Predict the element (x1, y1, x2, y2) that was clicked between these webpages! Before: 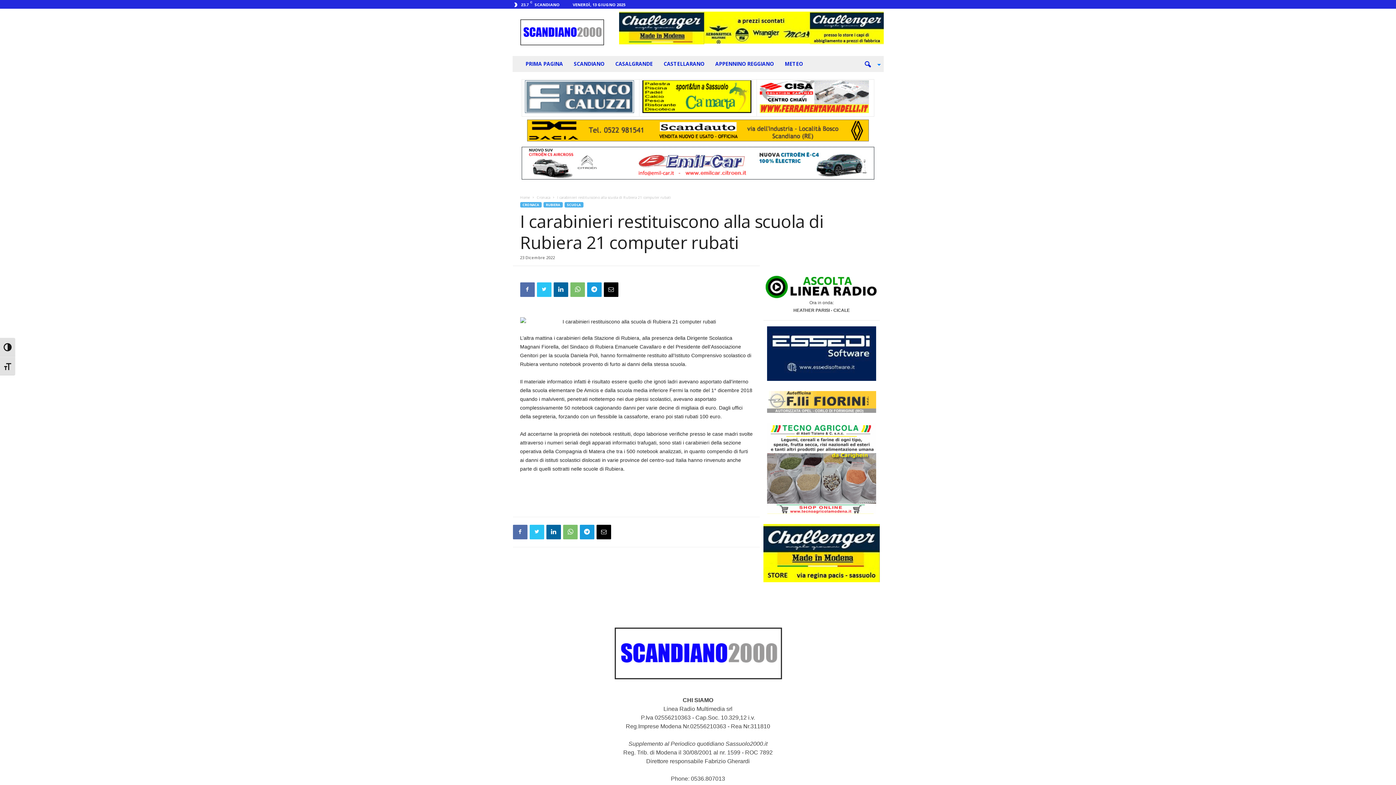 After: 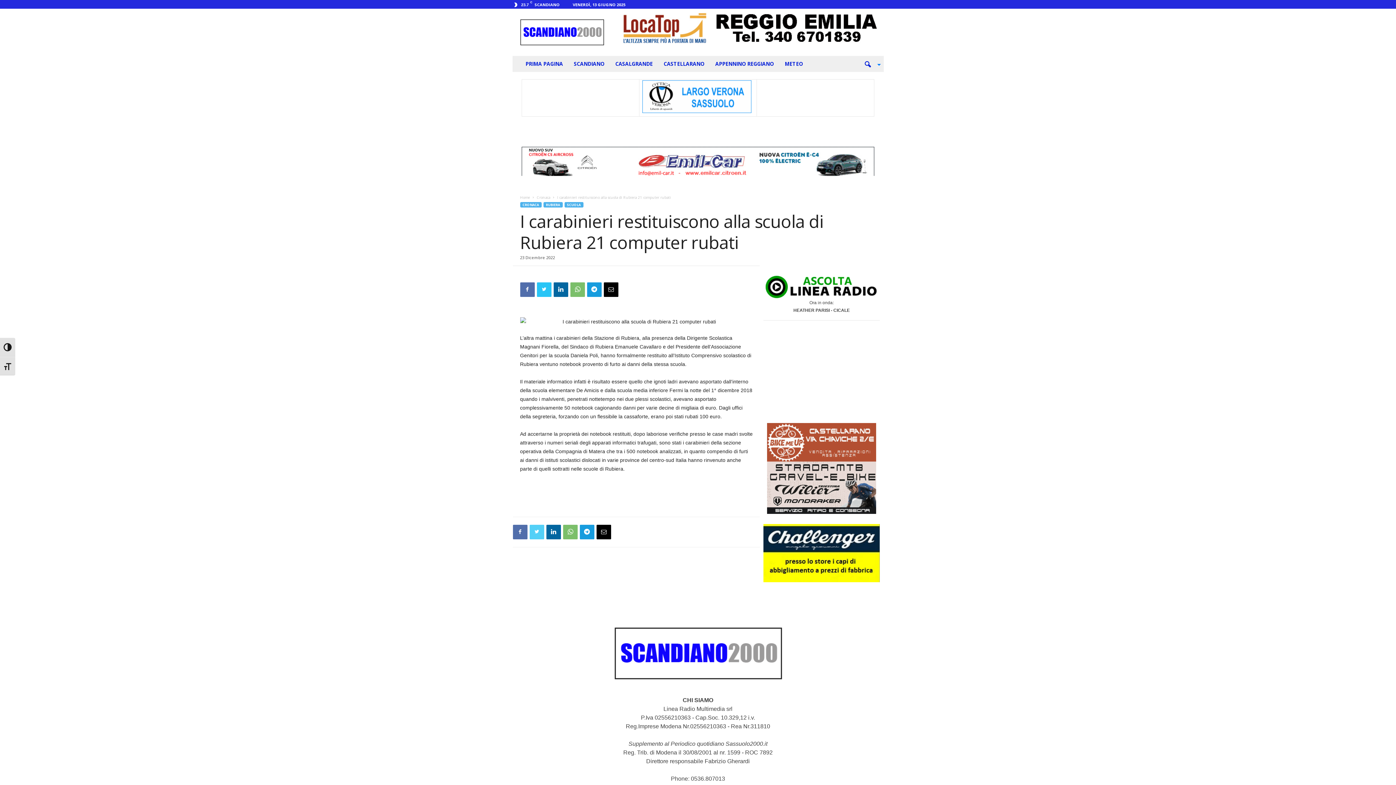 Action: bbox: (529, 525, 544, 539)